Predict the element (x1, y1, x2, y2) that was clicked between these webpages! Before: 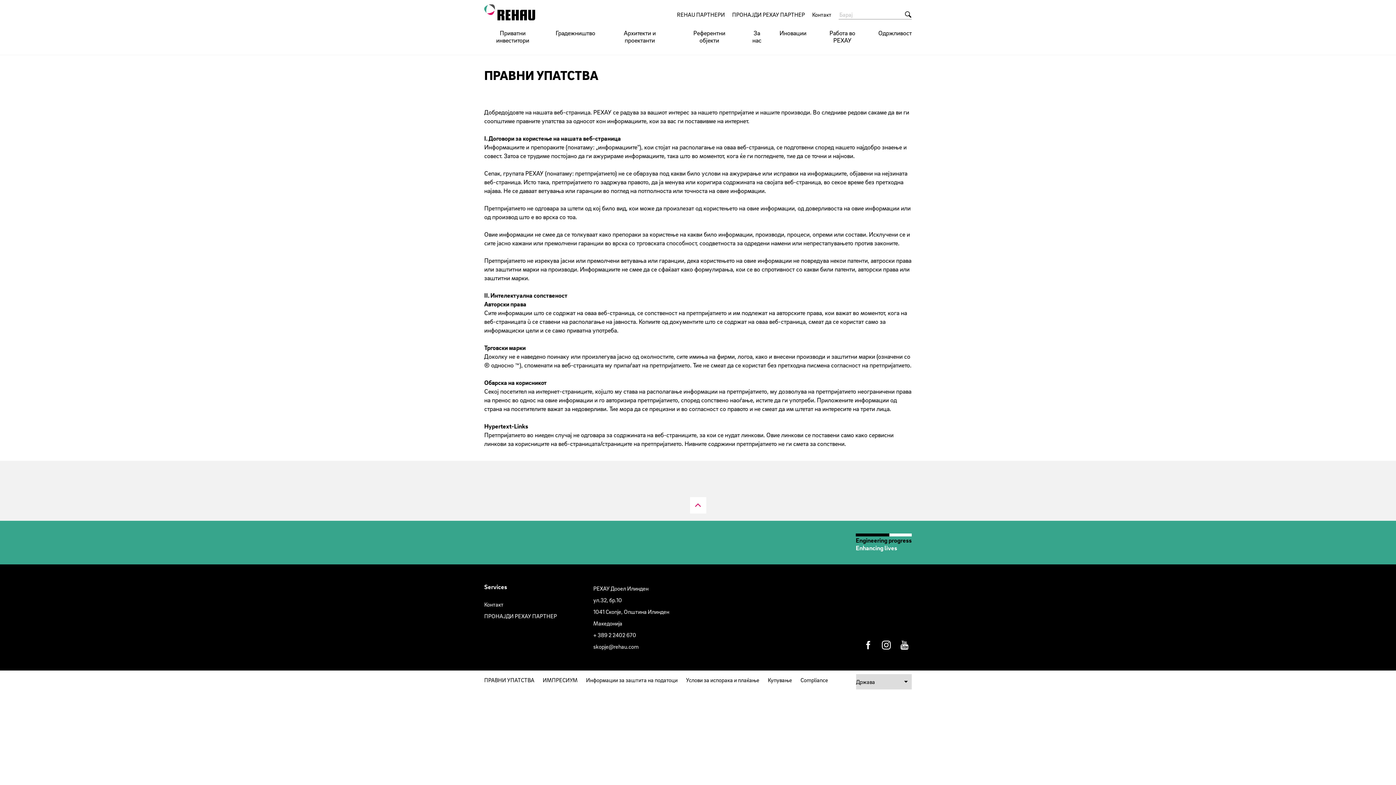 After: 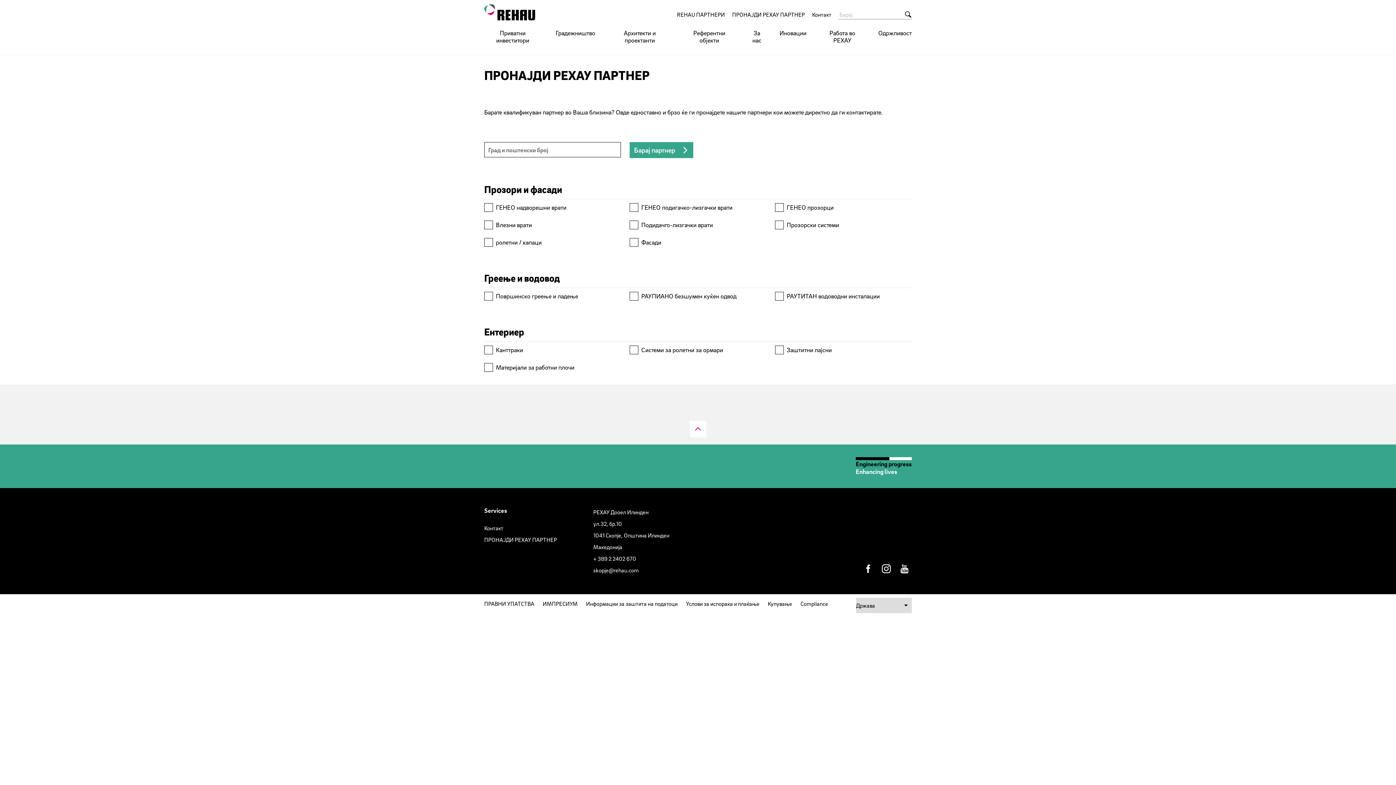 Action: bbox: (484, 612, 557, 620) label: ПРОНАЈДИ РЕХАУ ПАРТНЕР